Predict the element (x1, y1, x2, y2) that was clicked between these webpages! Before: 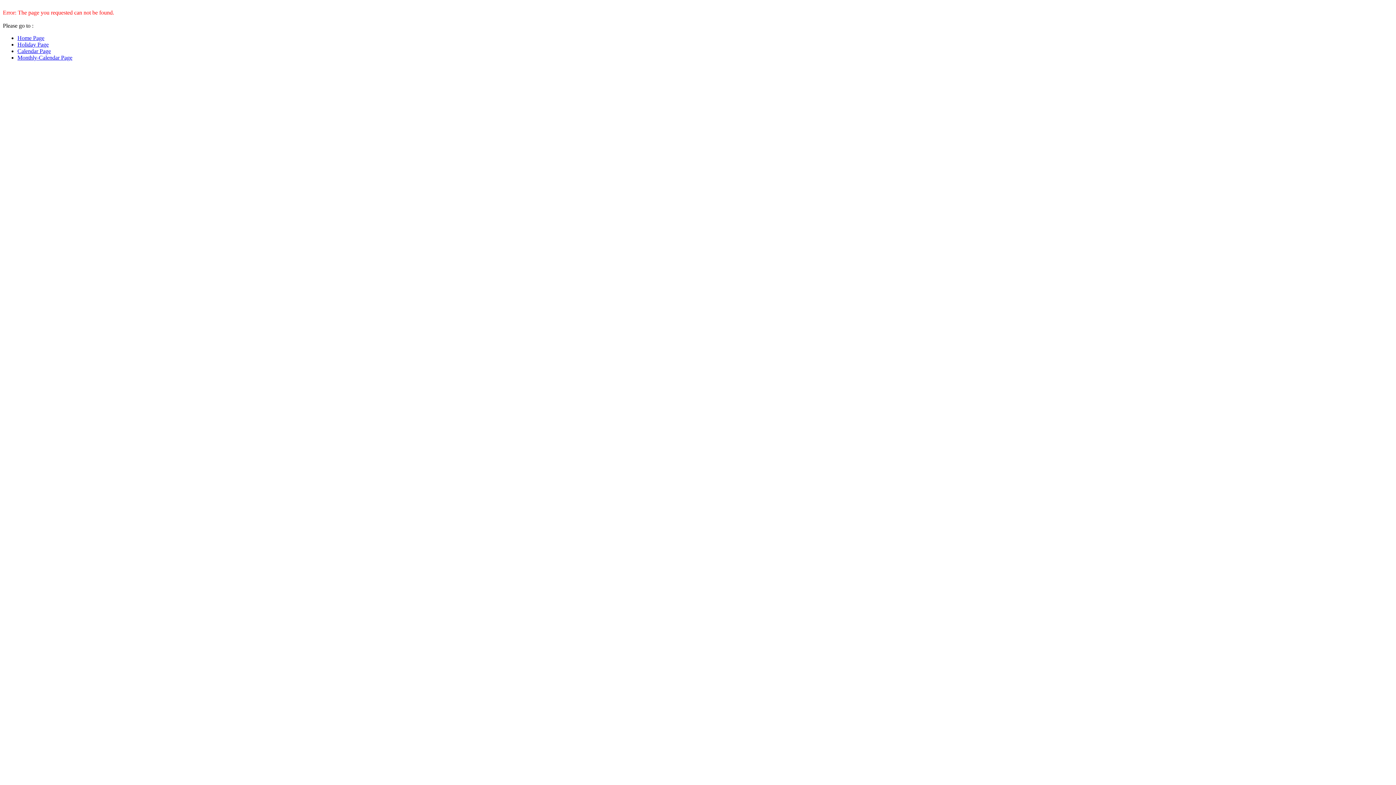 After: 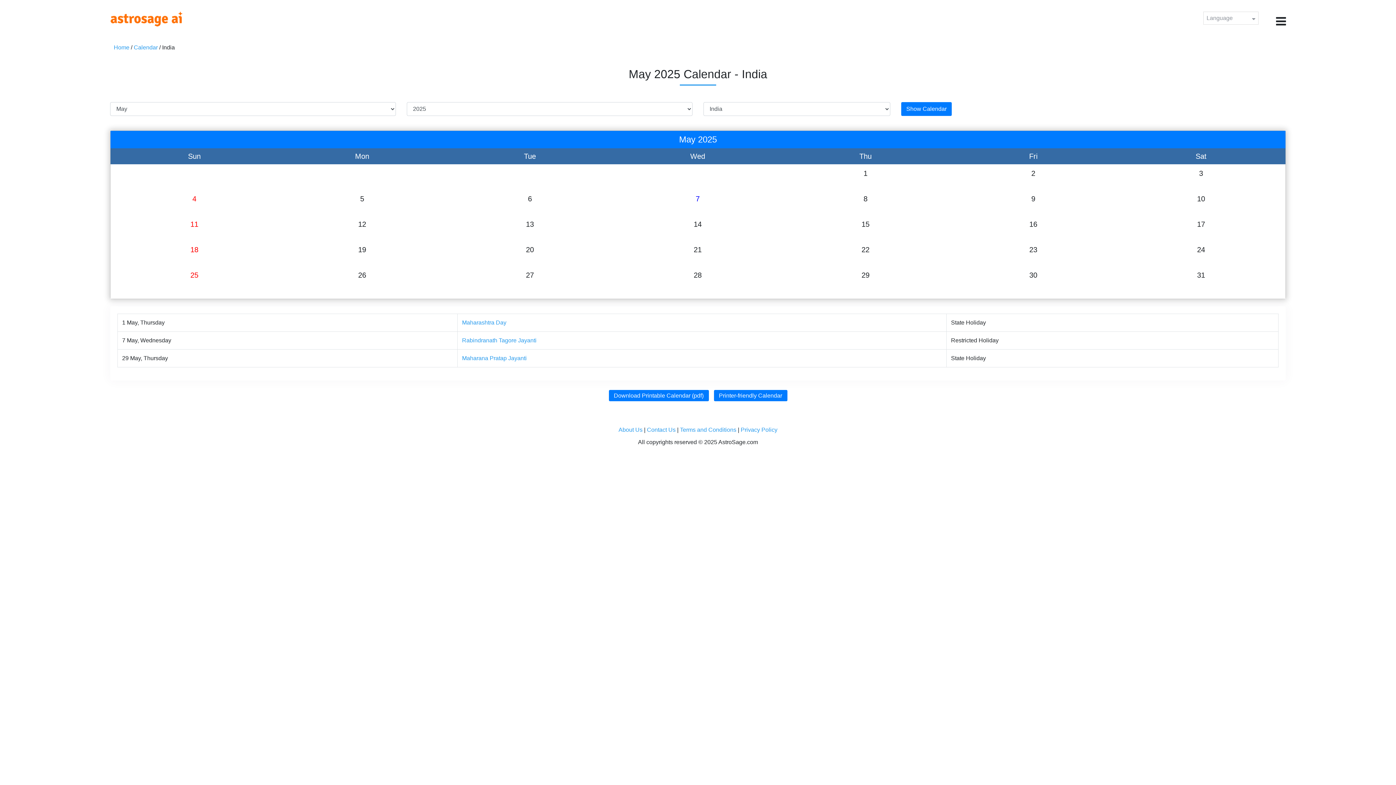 Action: bbox: (17, 54, 72, 60) label: Monthly-Calendar Page